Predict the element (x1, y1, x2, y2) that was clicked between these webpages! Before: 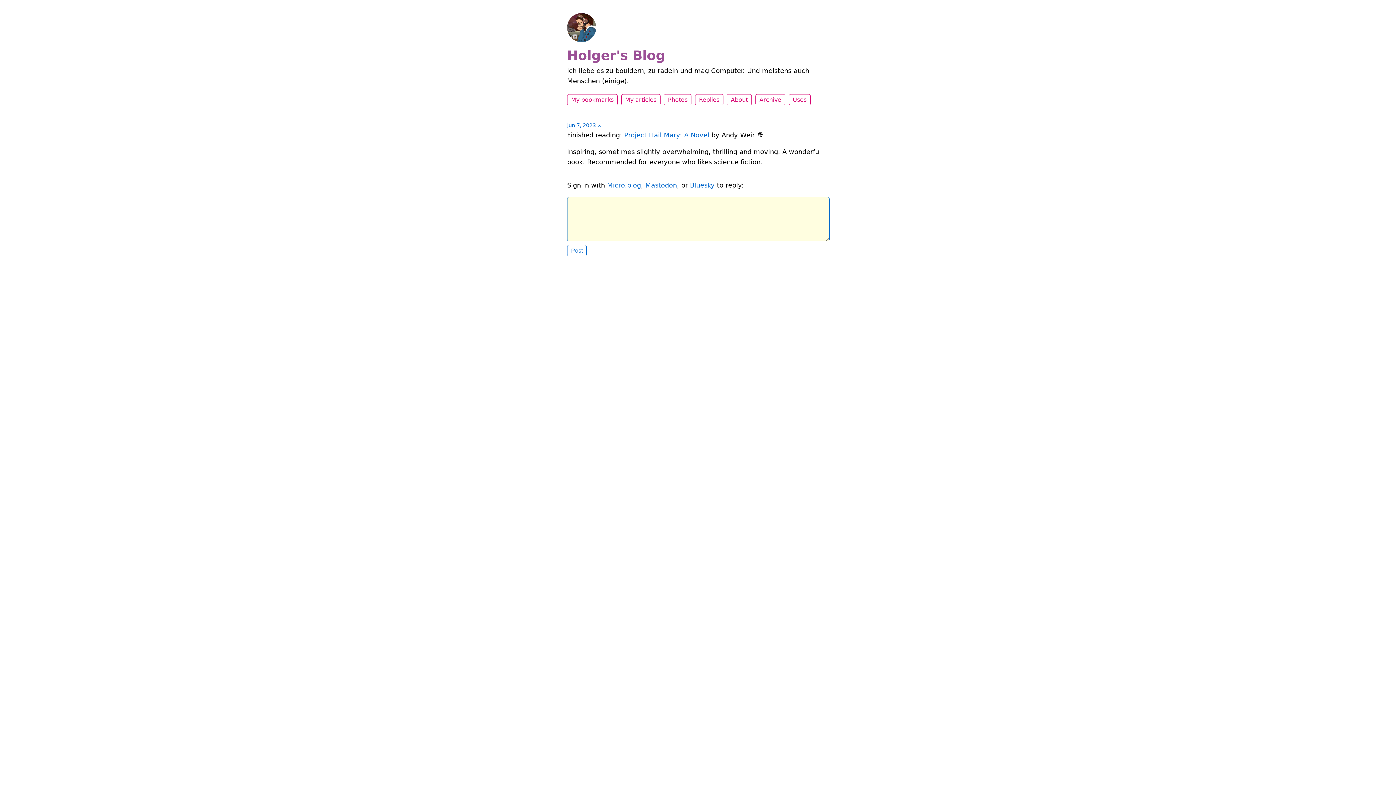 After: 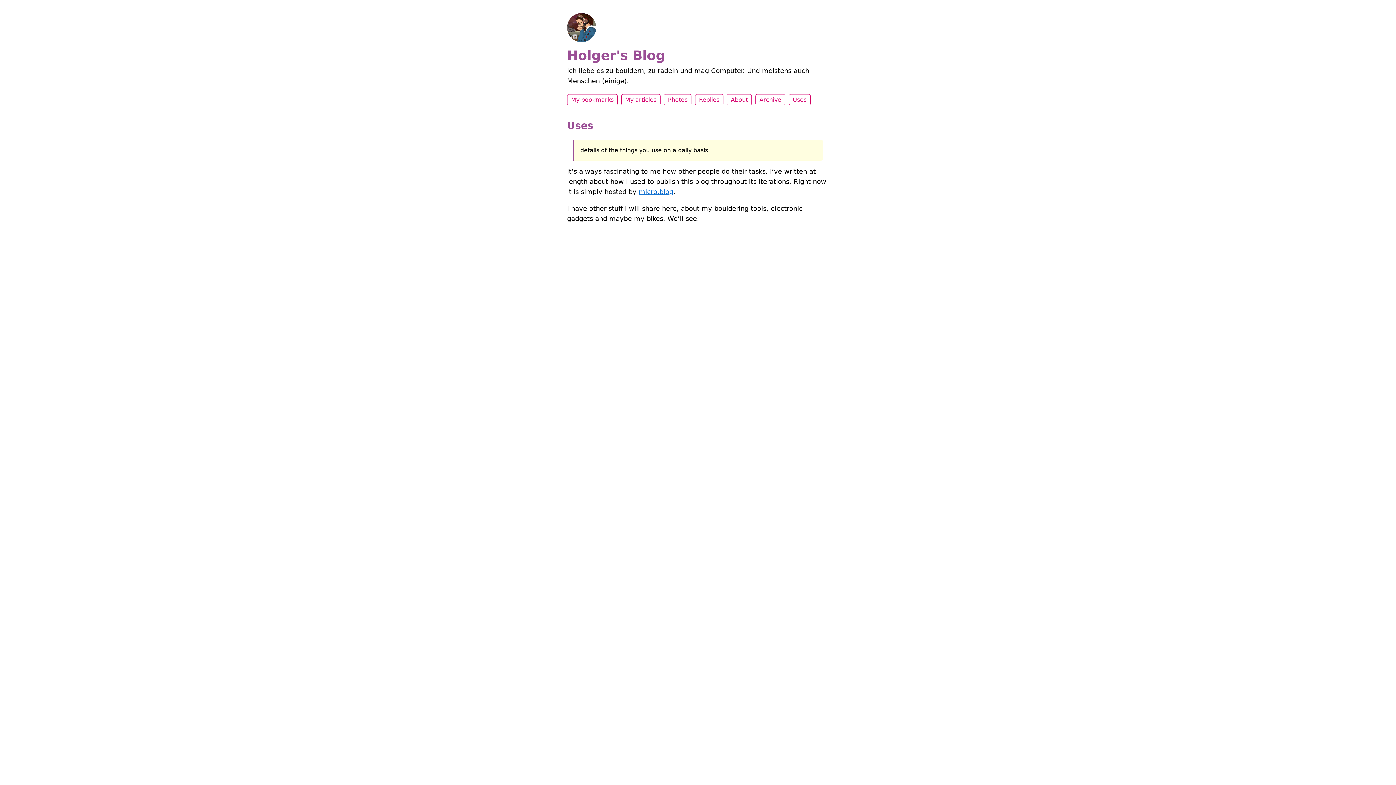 Action: label: Uses bbox: (788, 94, 810, 105)